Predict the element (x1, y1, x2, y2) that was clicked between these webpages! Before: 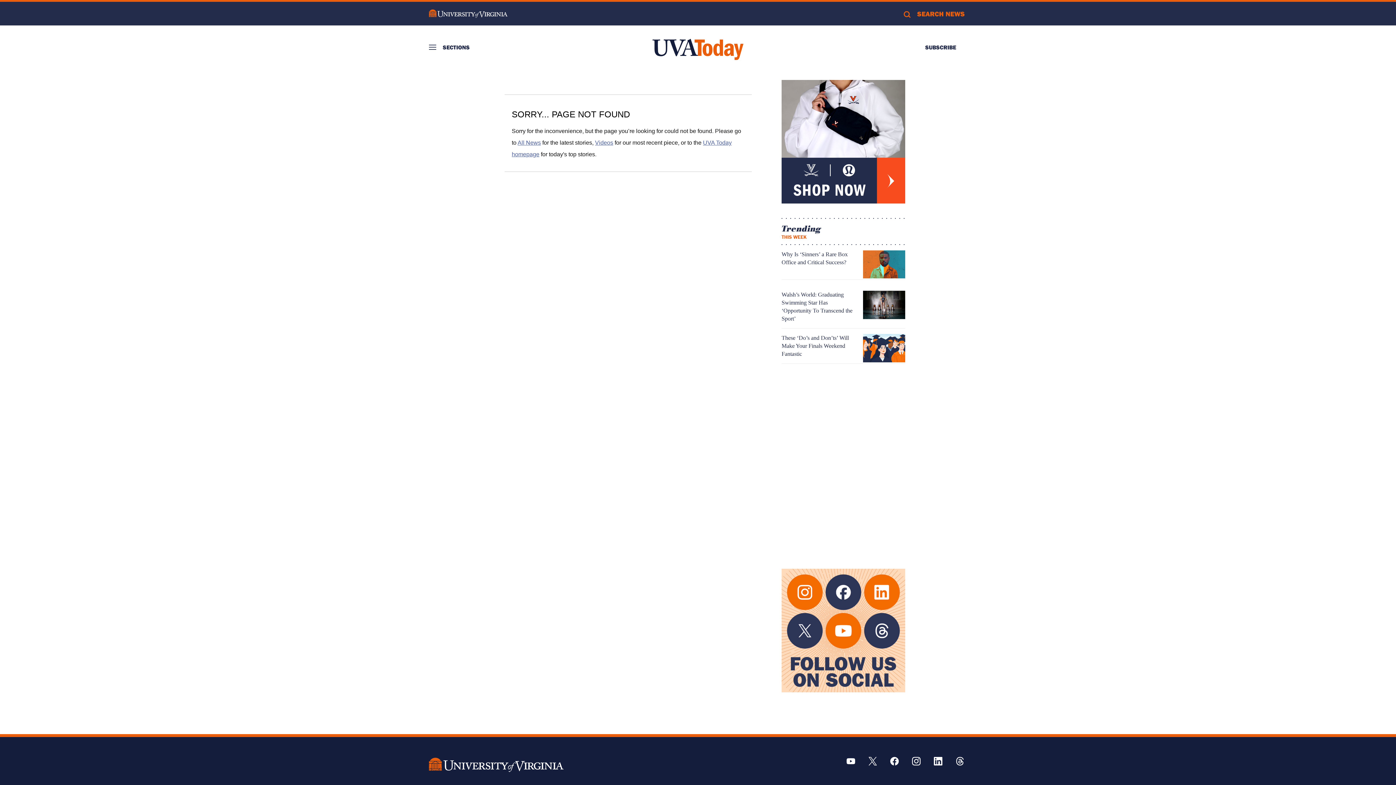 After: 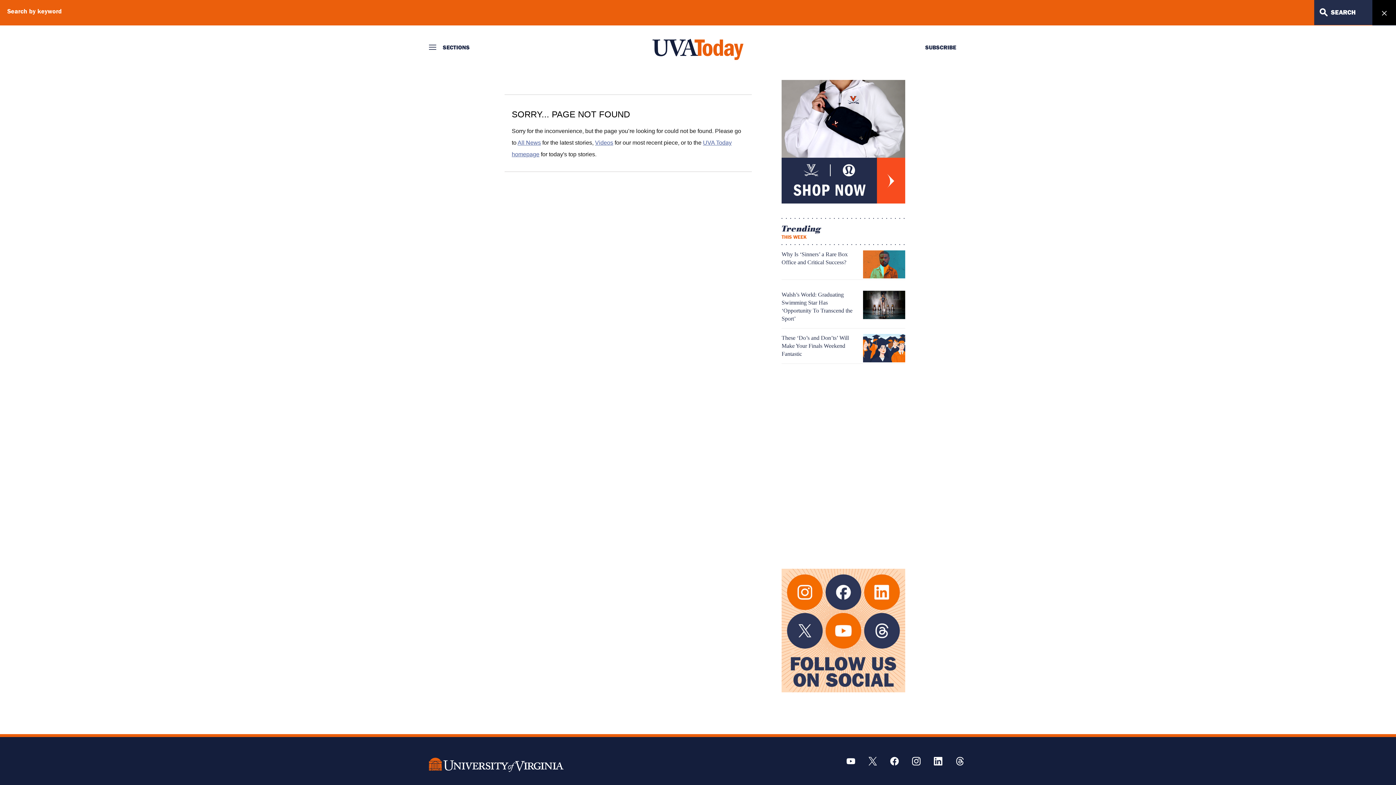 Action: bbox: (897, 1, 967, 25) label: SEARCH NEWS